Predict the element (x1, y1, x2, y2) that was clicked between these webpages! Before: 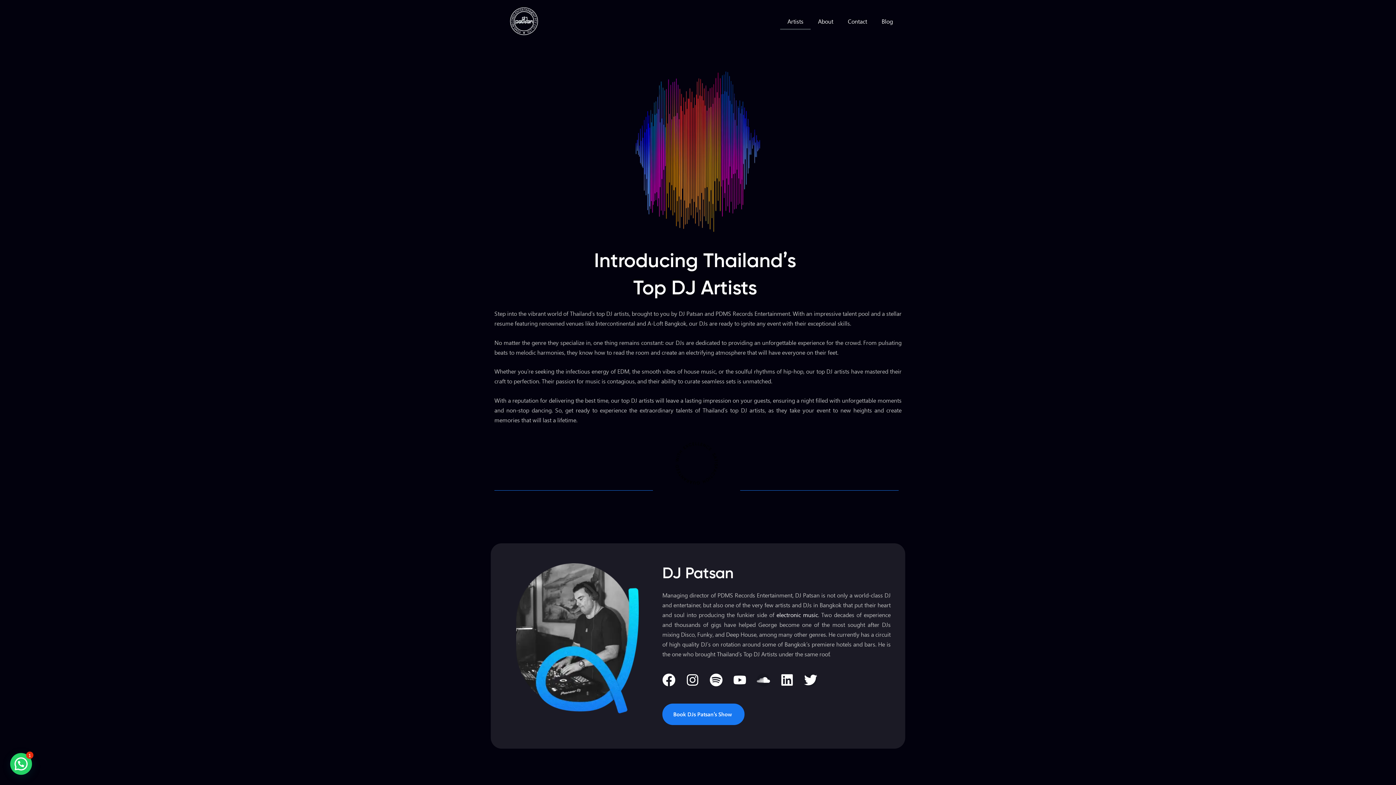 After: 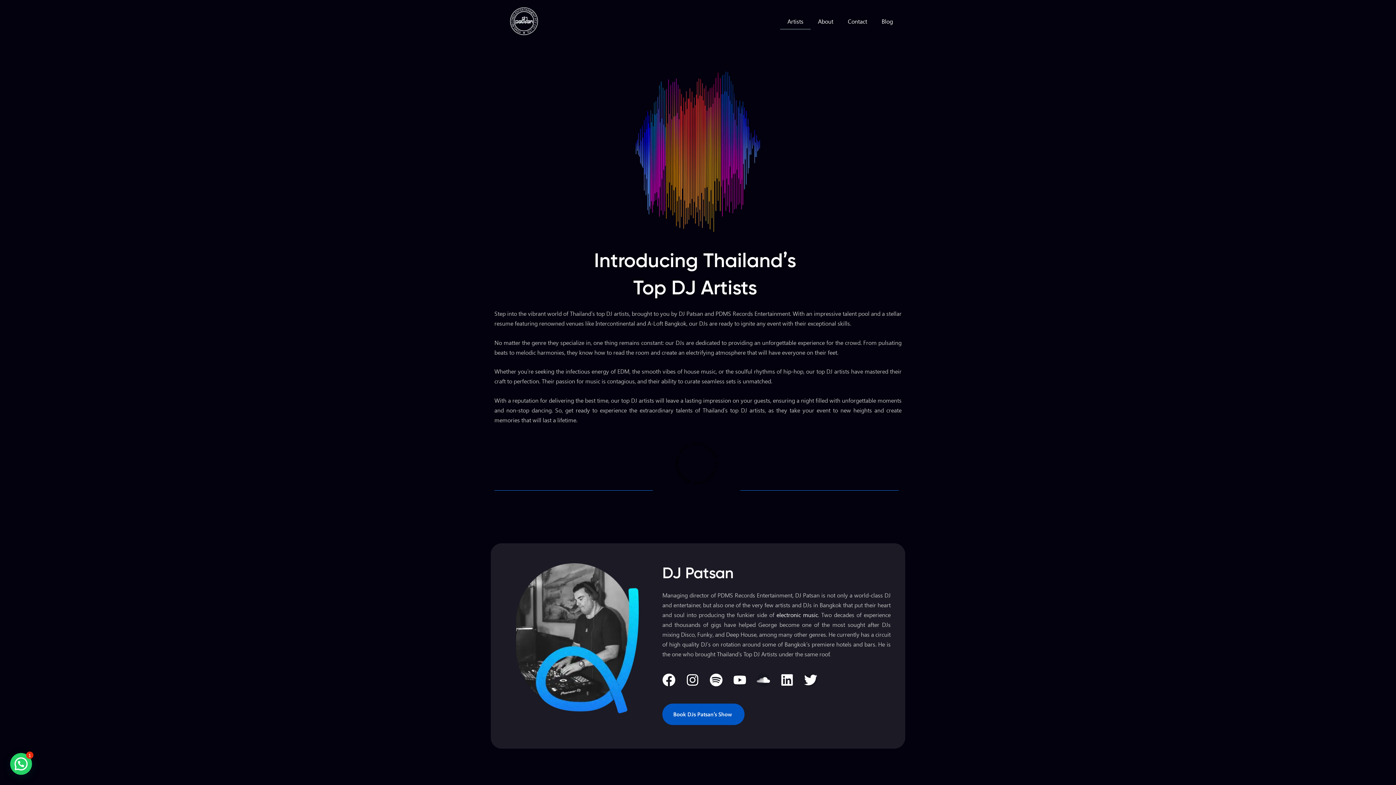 Action: bbox: (662, 704, 744, 725) label: Book DJs Patsan’s Show